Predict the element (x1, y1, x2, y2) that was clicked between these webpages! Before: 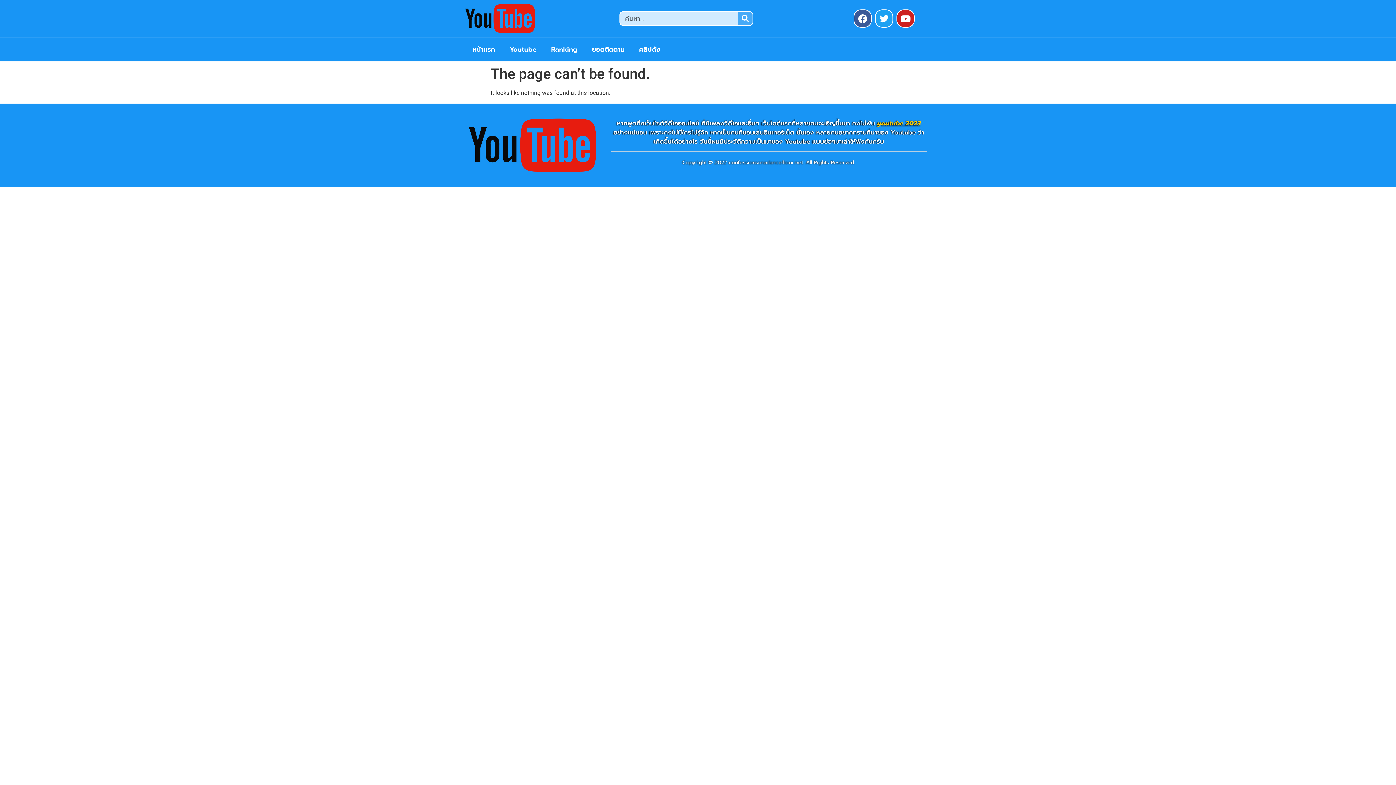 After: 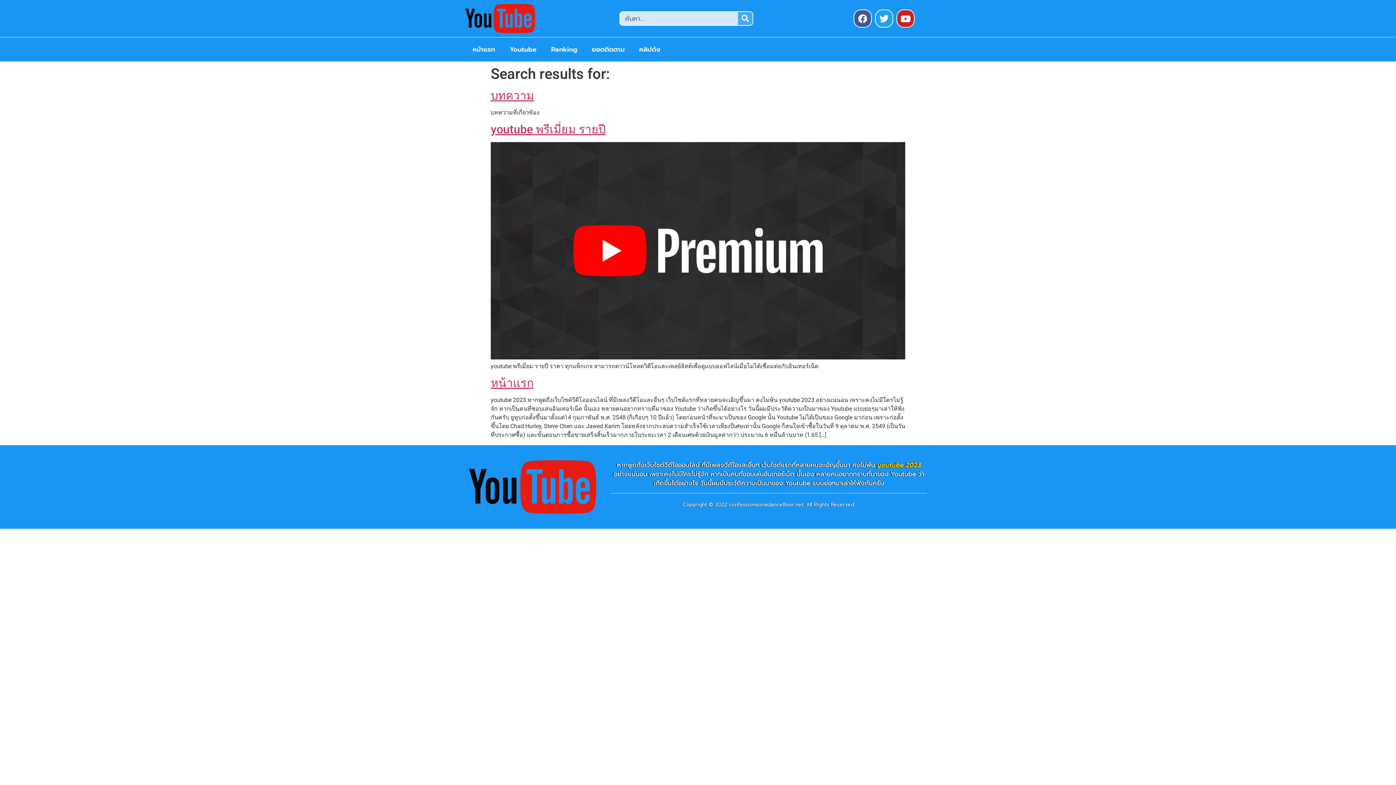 Action: label: Search bbox: (738, 12, 752, 25)